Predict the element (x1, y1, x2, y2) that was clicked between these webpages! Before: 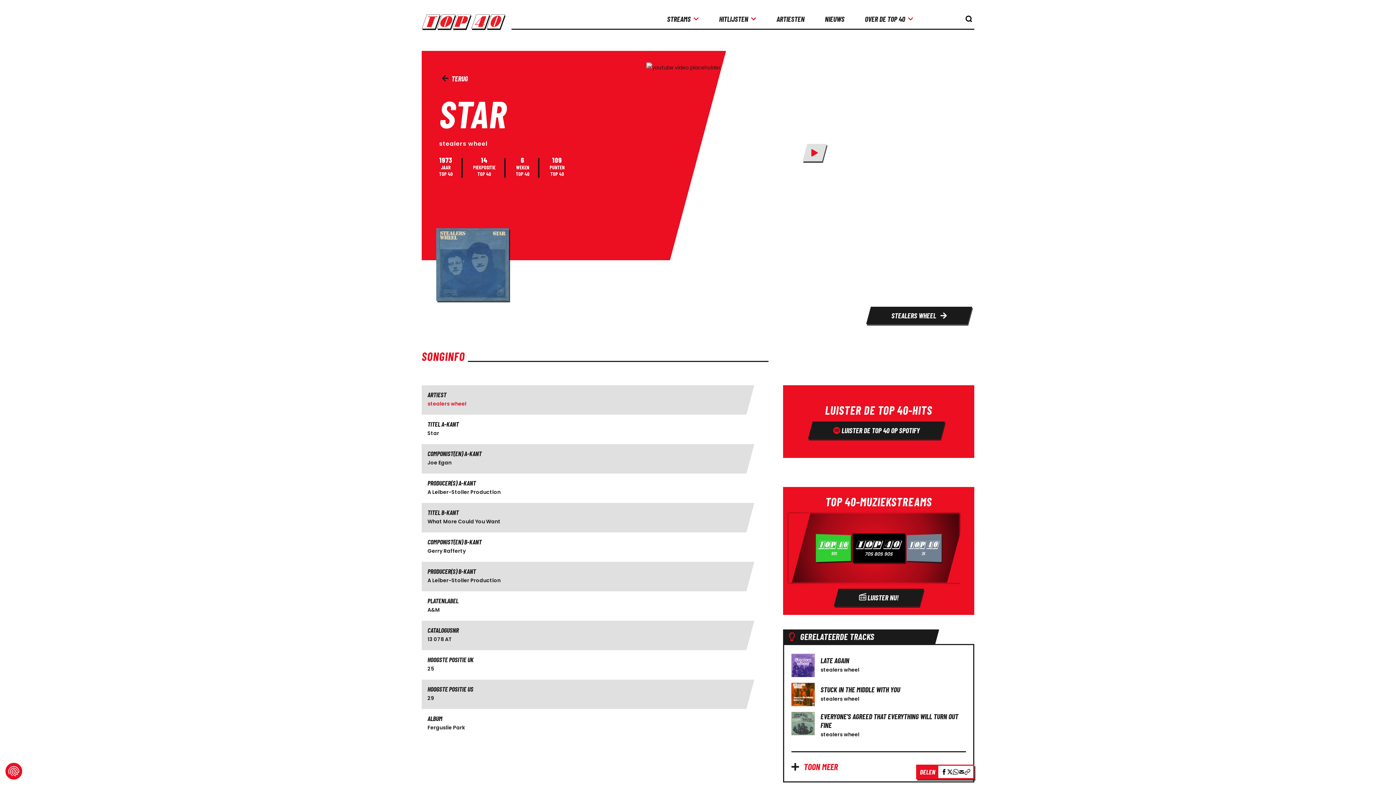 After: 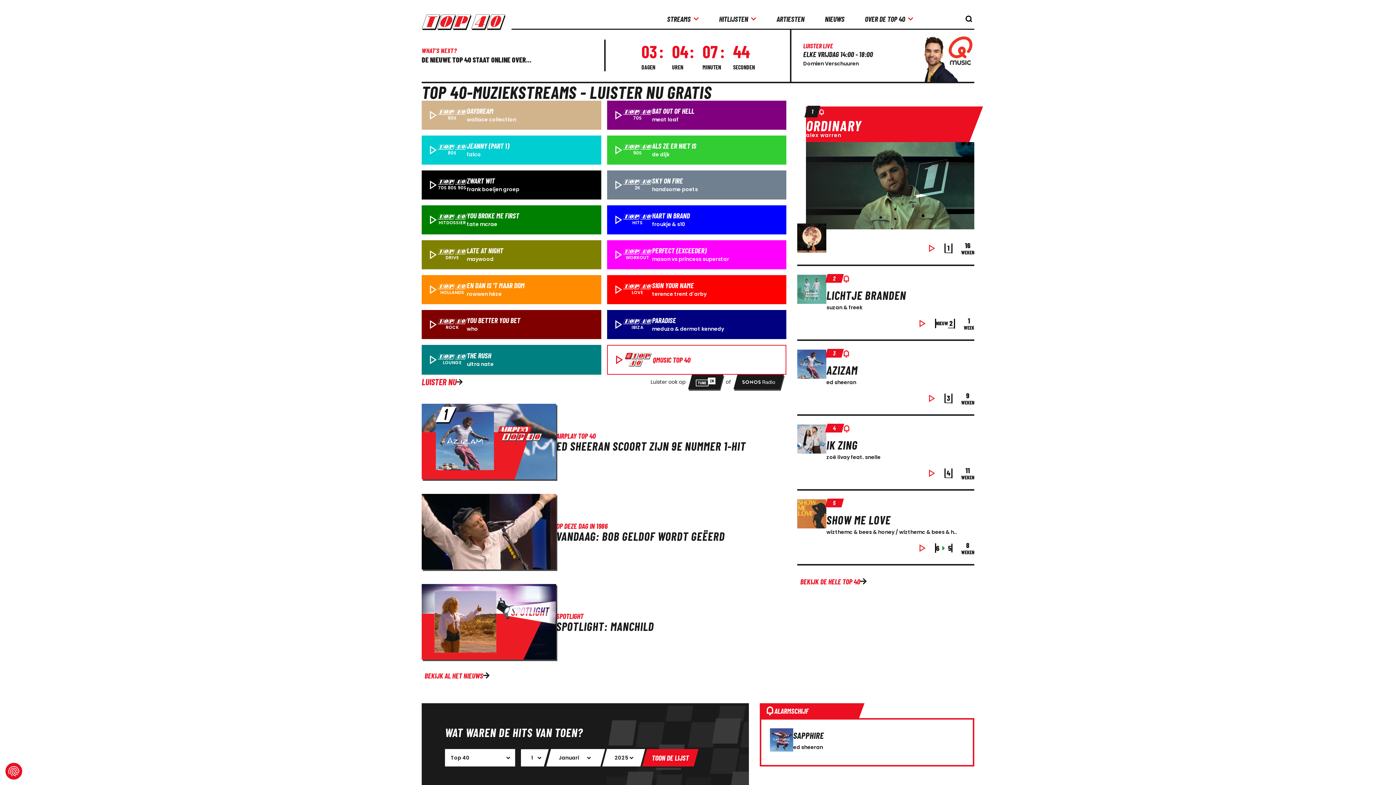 Action: label: TERUG bbox: (439, 74, 470, 82)